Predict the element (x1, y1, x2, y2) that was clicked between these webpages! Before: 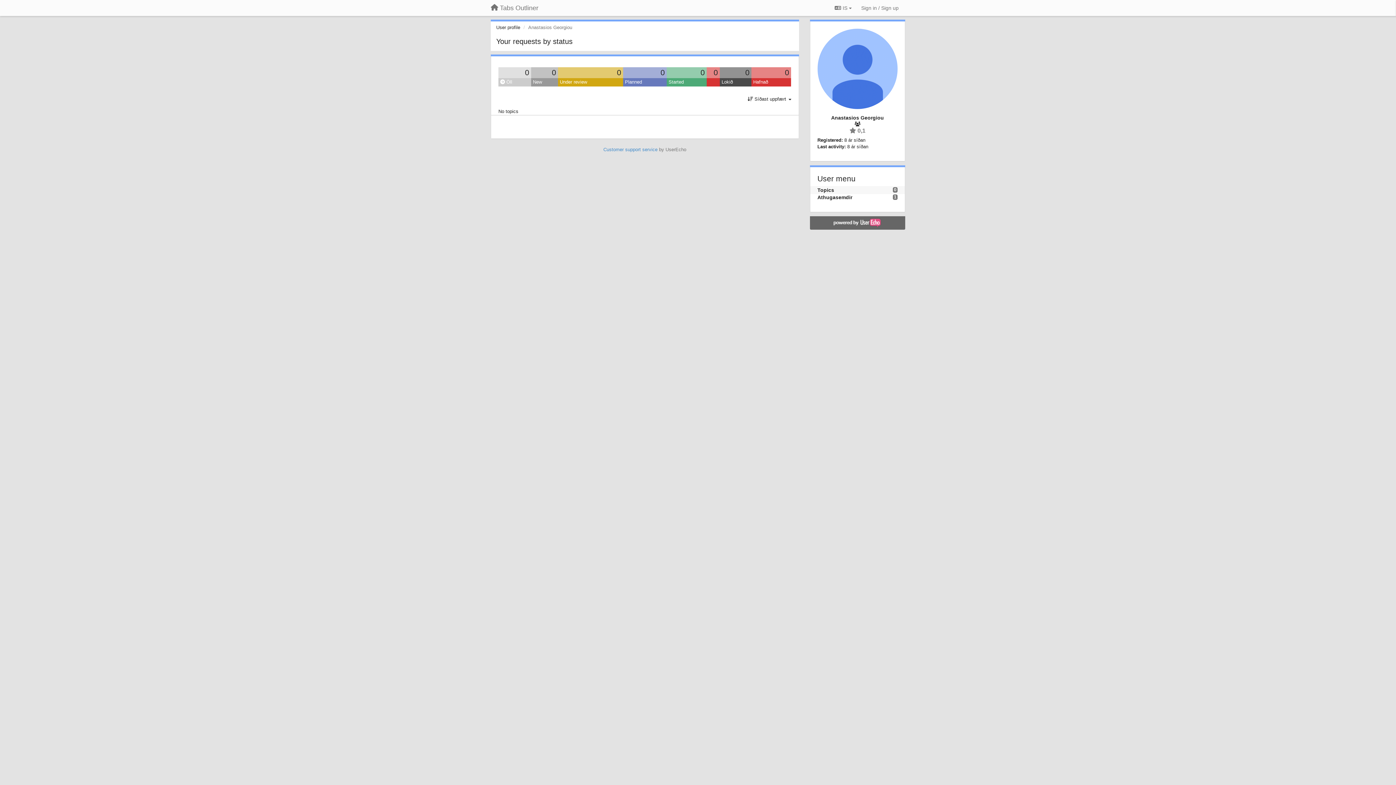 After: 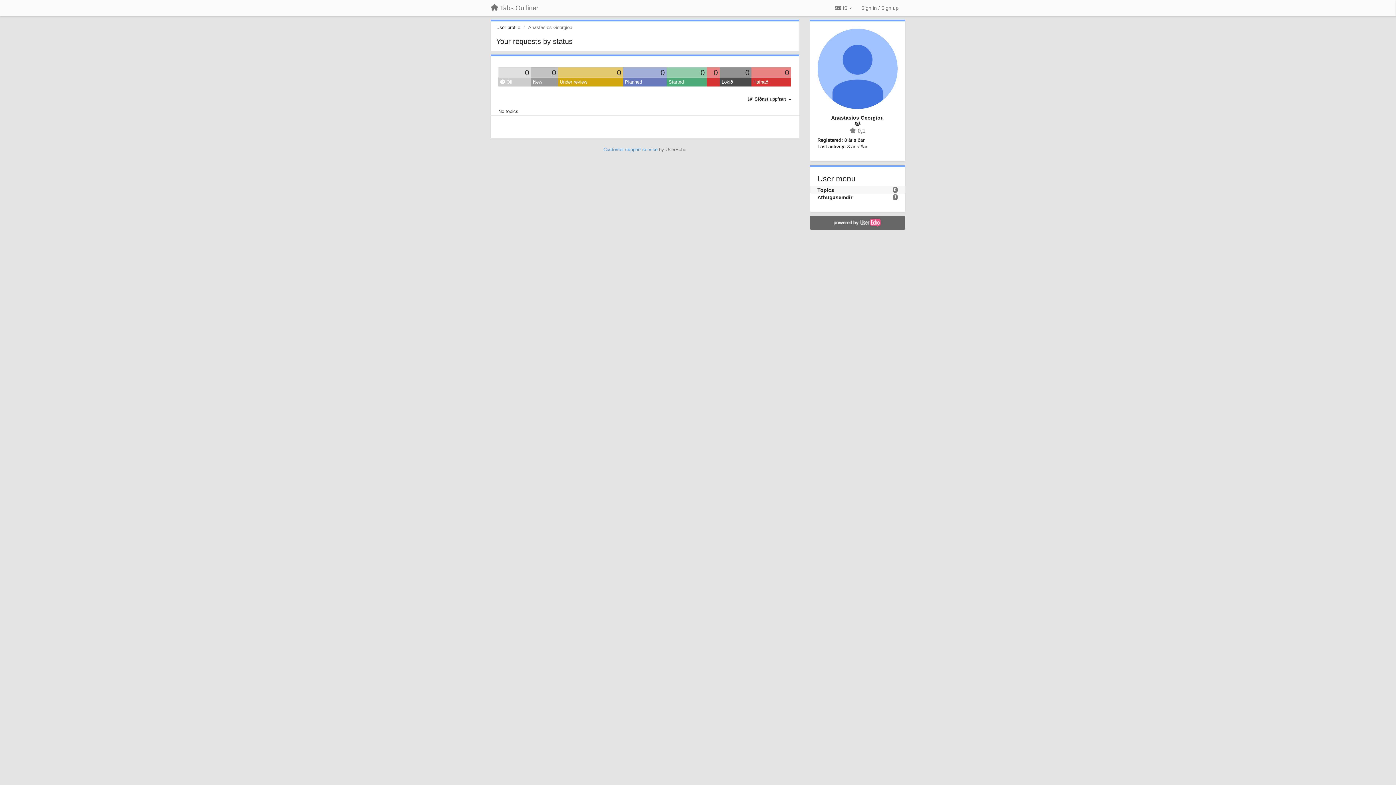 Action: label: Topics bbox: (817, 187, 834, 192)